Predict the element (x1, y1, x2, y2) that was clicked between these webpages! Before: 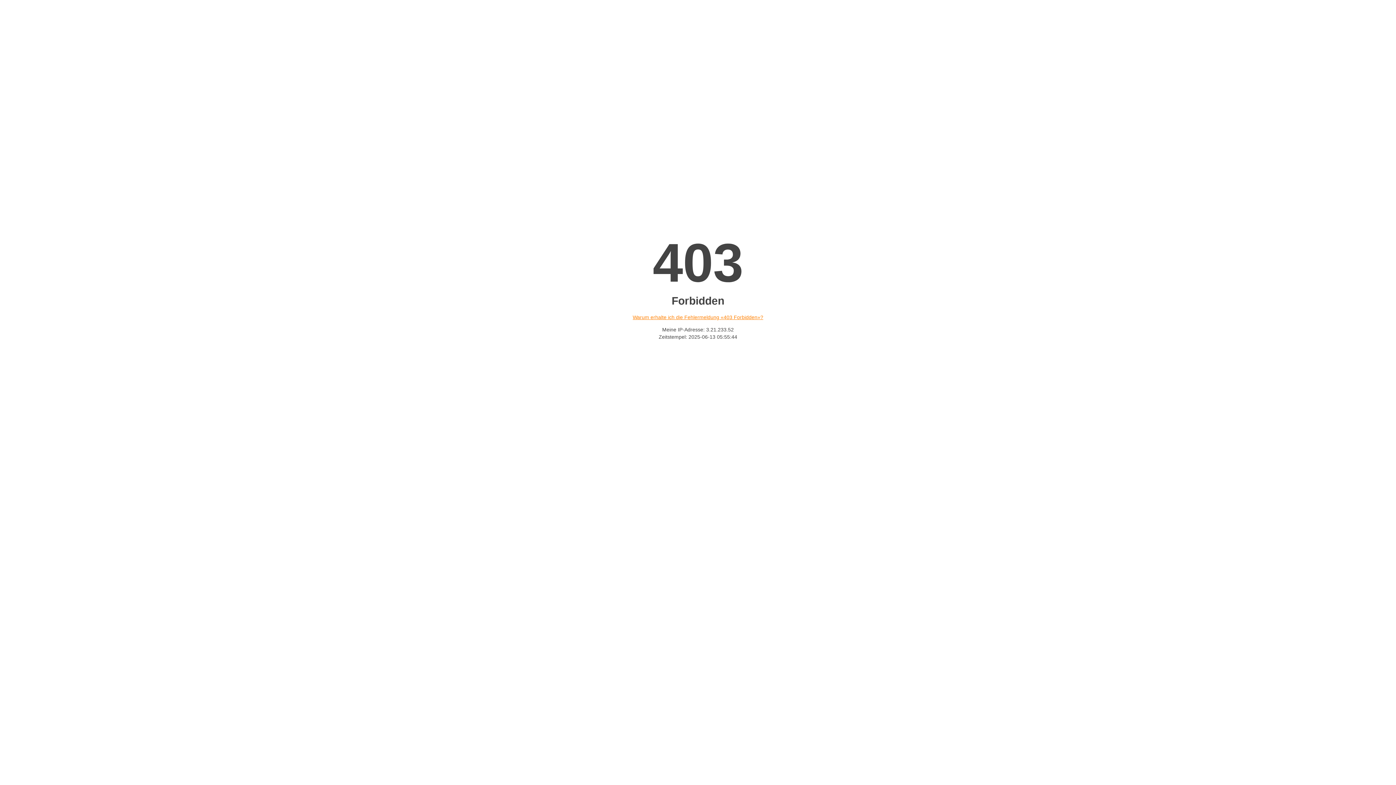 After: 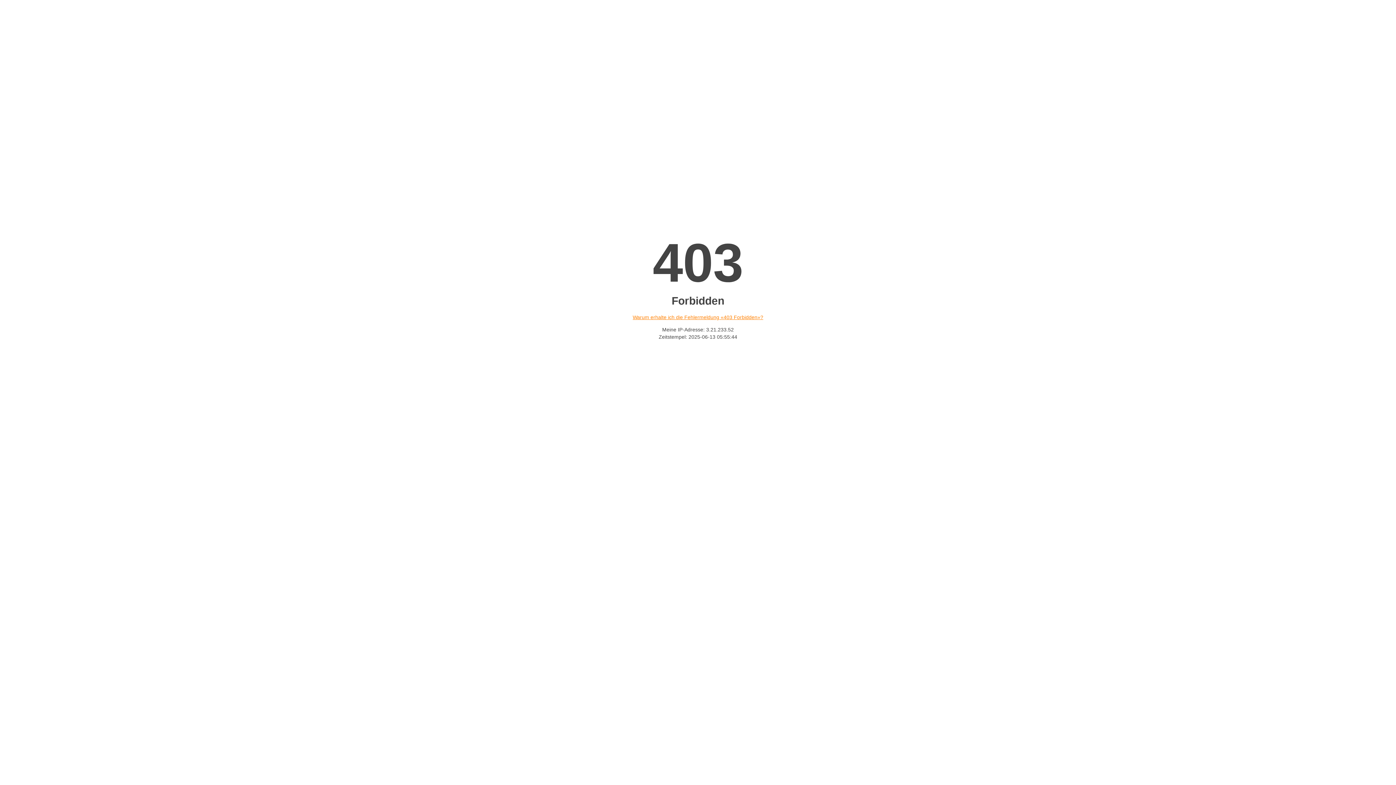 Action: label: Warum erhalte ich die Fehlermeldung «403 Forbidden»? bbox: (632, 314, 763, 320)